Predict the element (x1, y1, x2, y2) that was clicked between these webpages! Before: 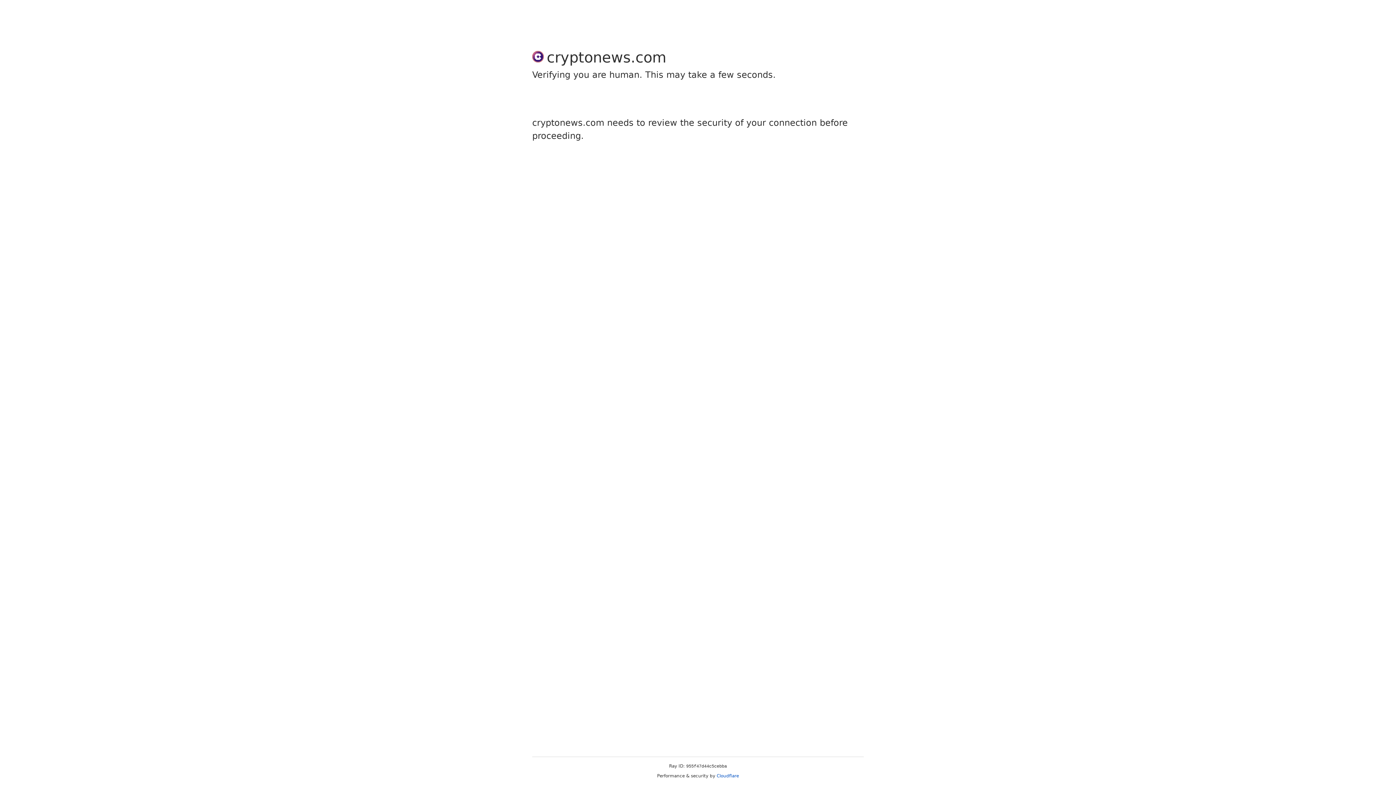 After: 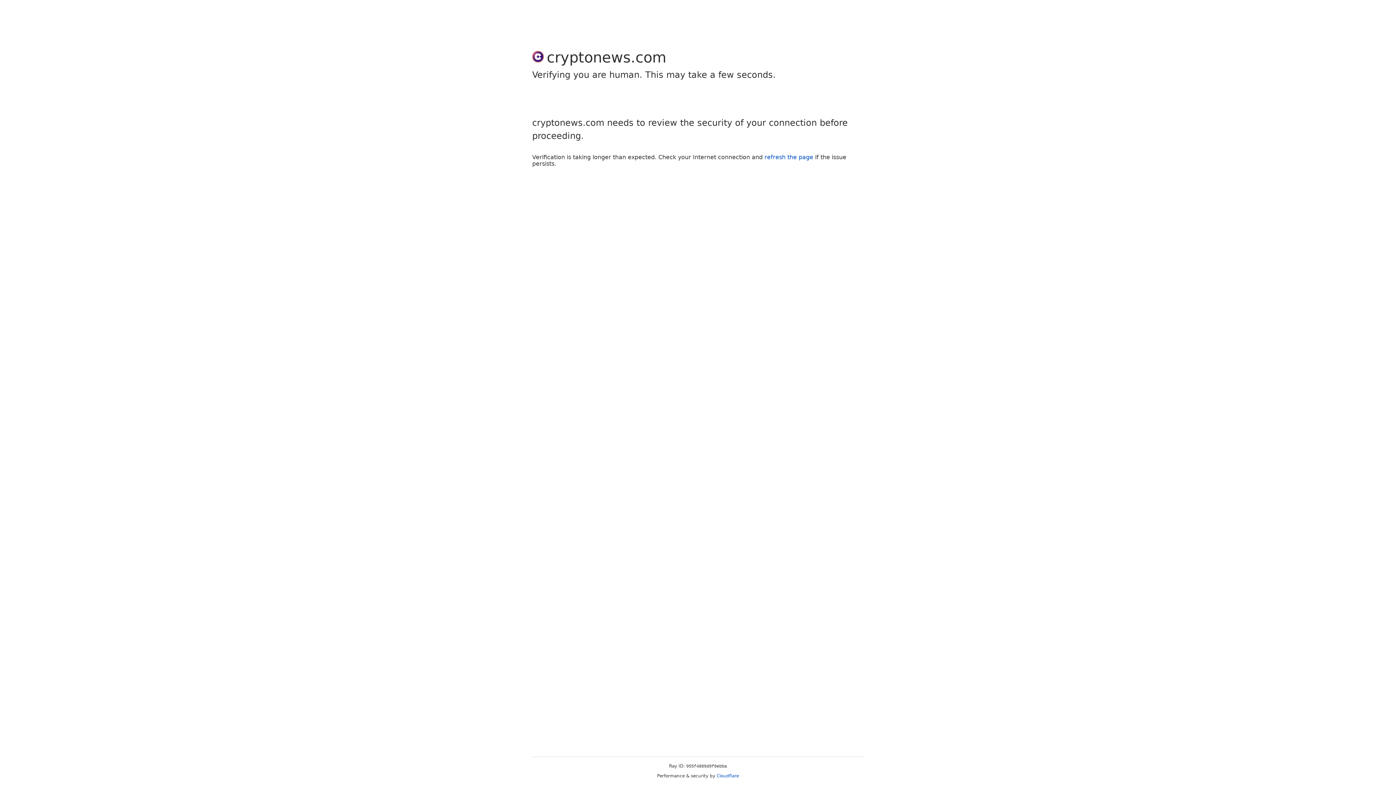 Action: bbox: (716, 773, 739, 778) label: Cloudflare